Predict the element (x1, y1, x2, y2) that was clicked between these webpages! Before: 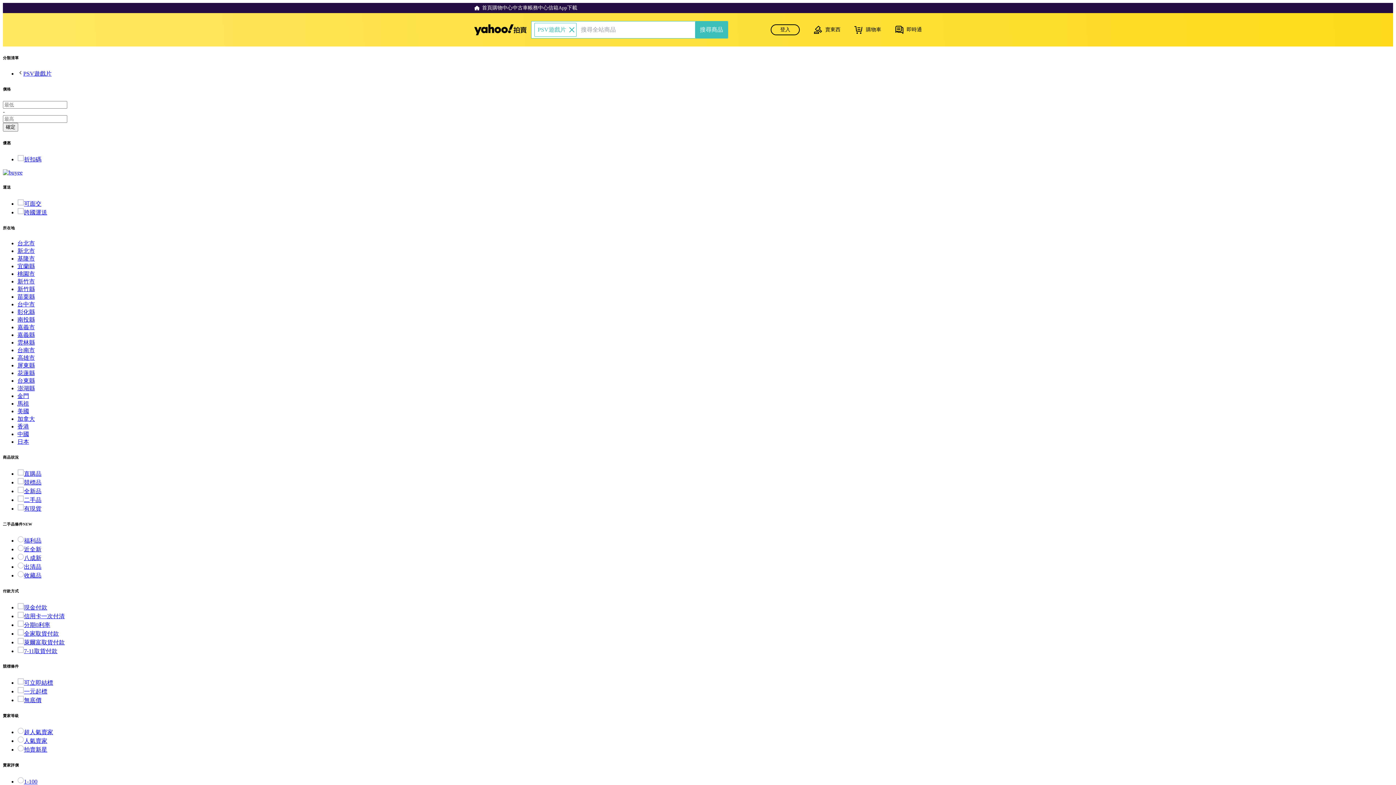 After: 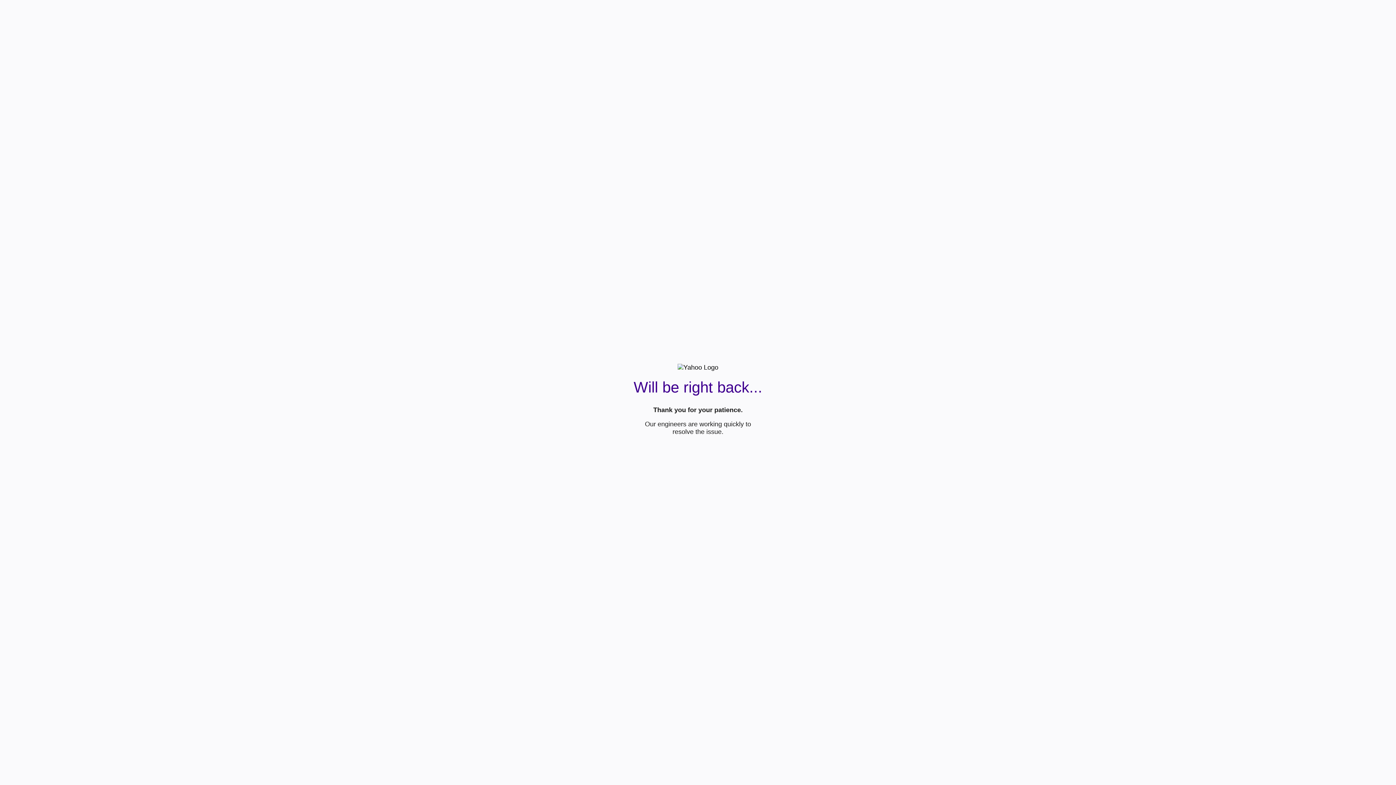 Action: label: 搜尋商品 bbox: (695, 21, 728, 38)